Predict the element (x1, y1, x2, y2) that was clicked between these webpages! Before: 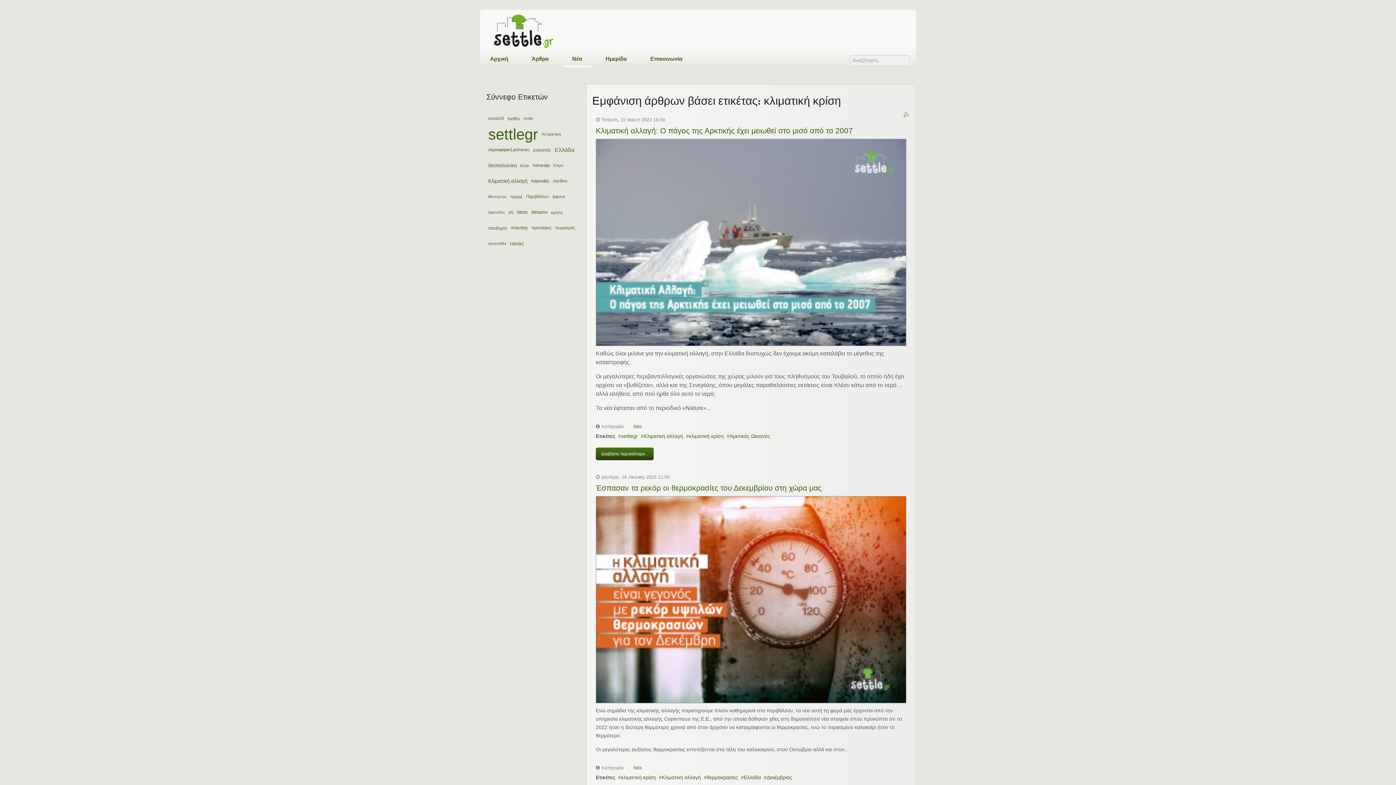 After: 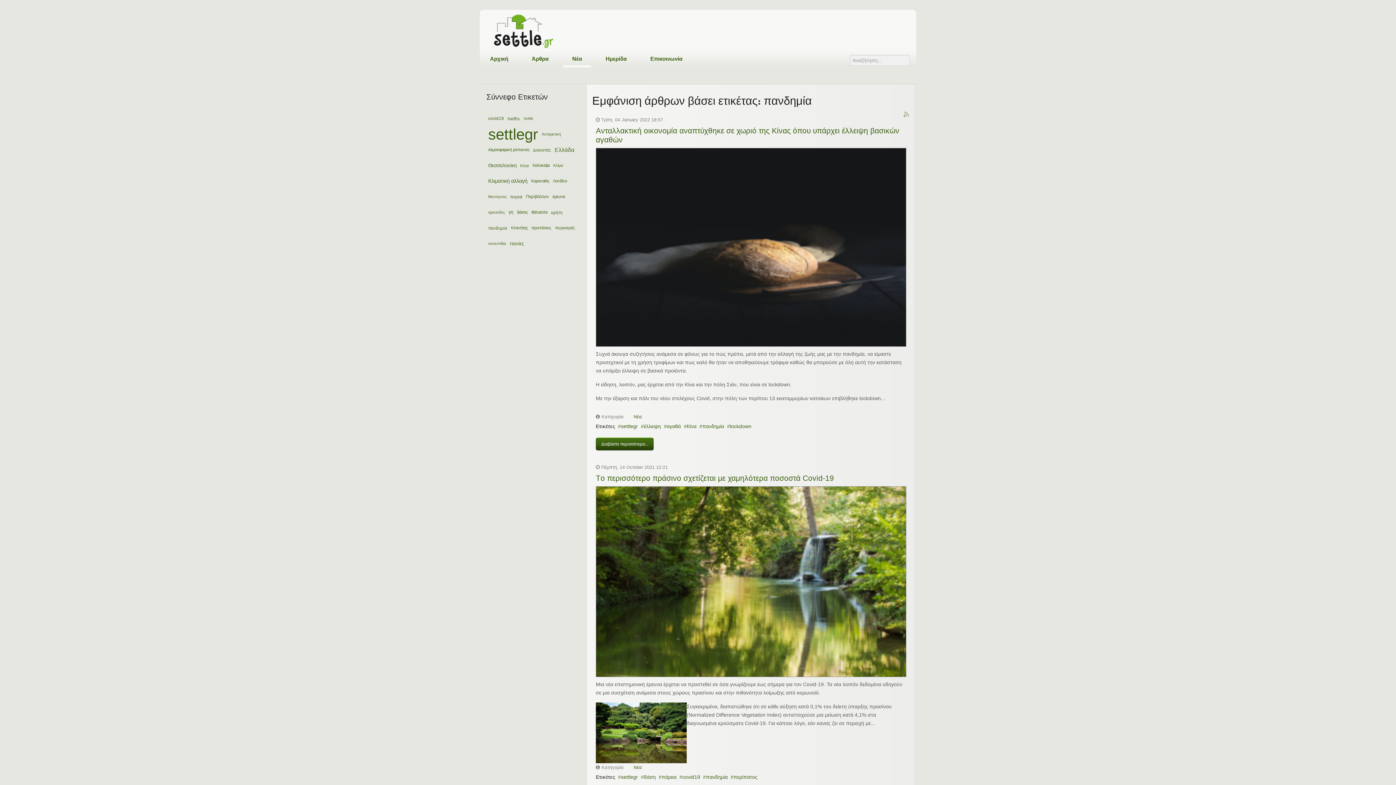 Action: label: πανδημία bbox: (486, 220, 509, 236)